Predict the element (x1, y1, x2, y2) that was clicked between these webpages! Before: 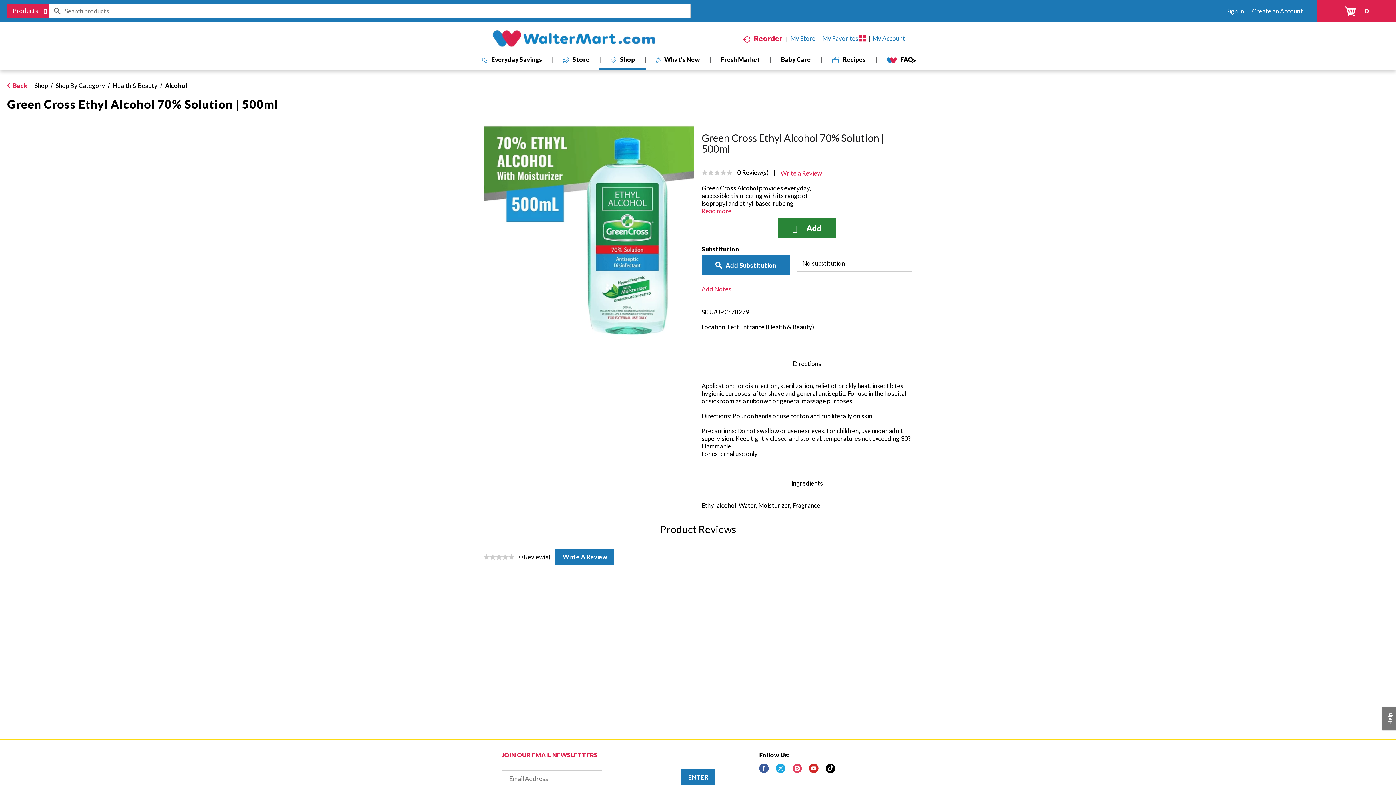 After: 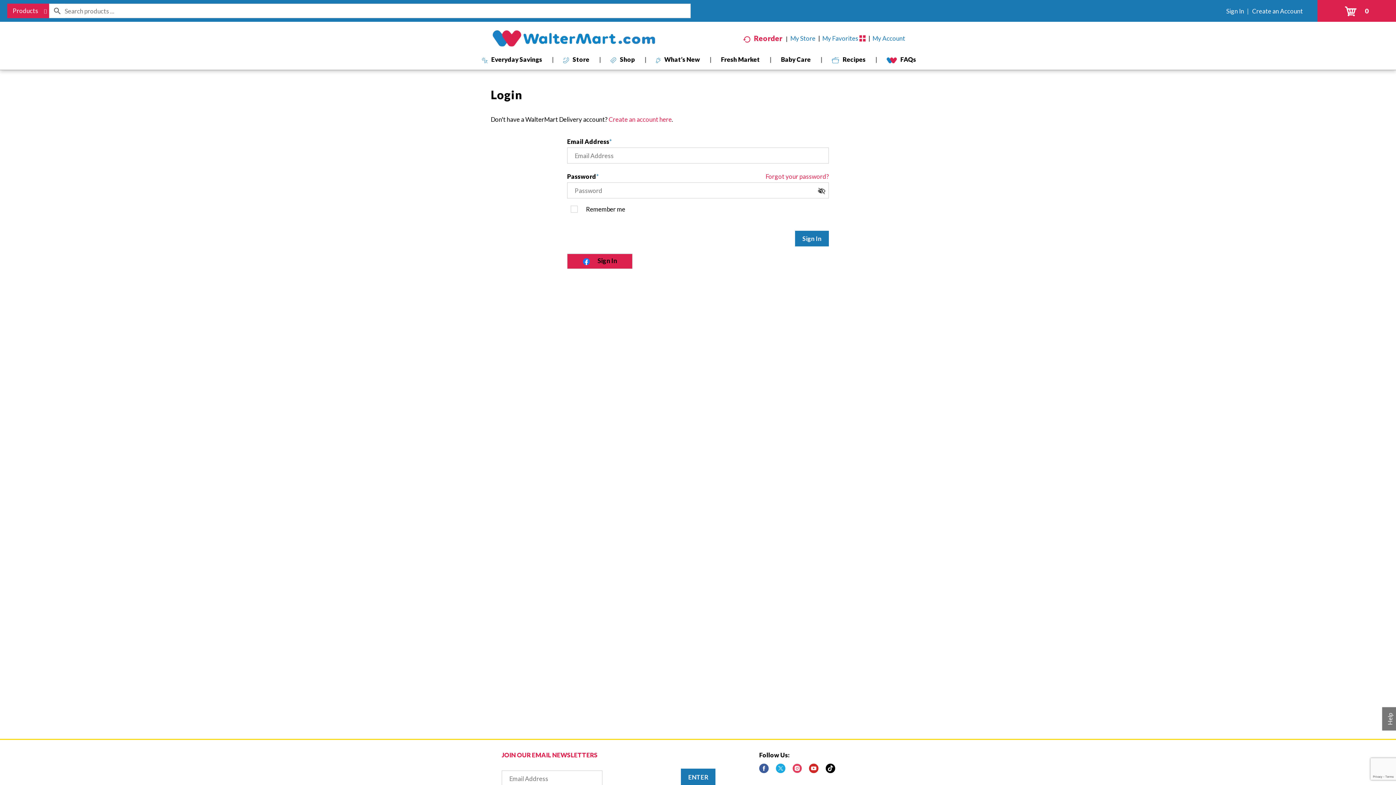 Action: bbox: (1226, 7, 1244, 14) label: Sign In